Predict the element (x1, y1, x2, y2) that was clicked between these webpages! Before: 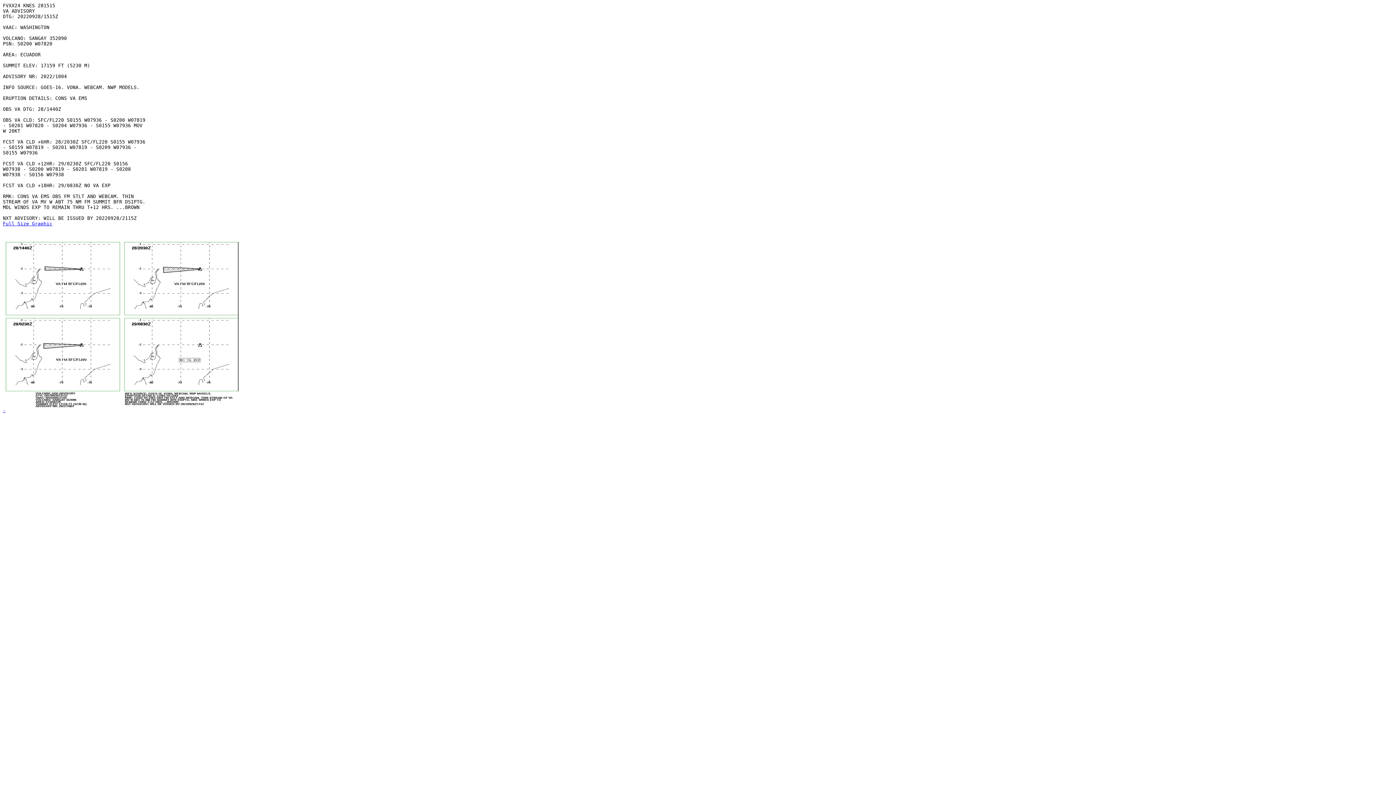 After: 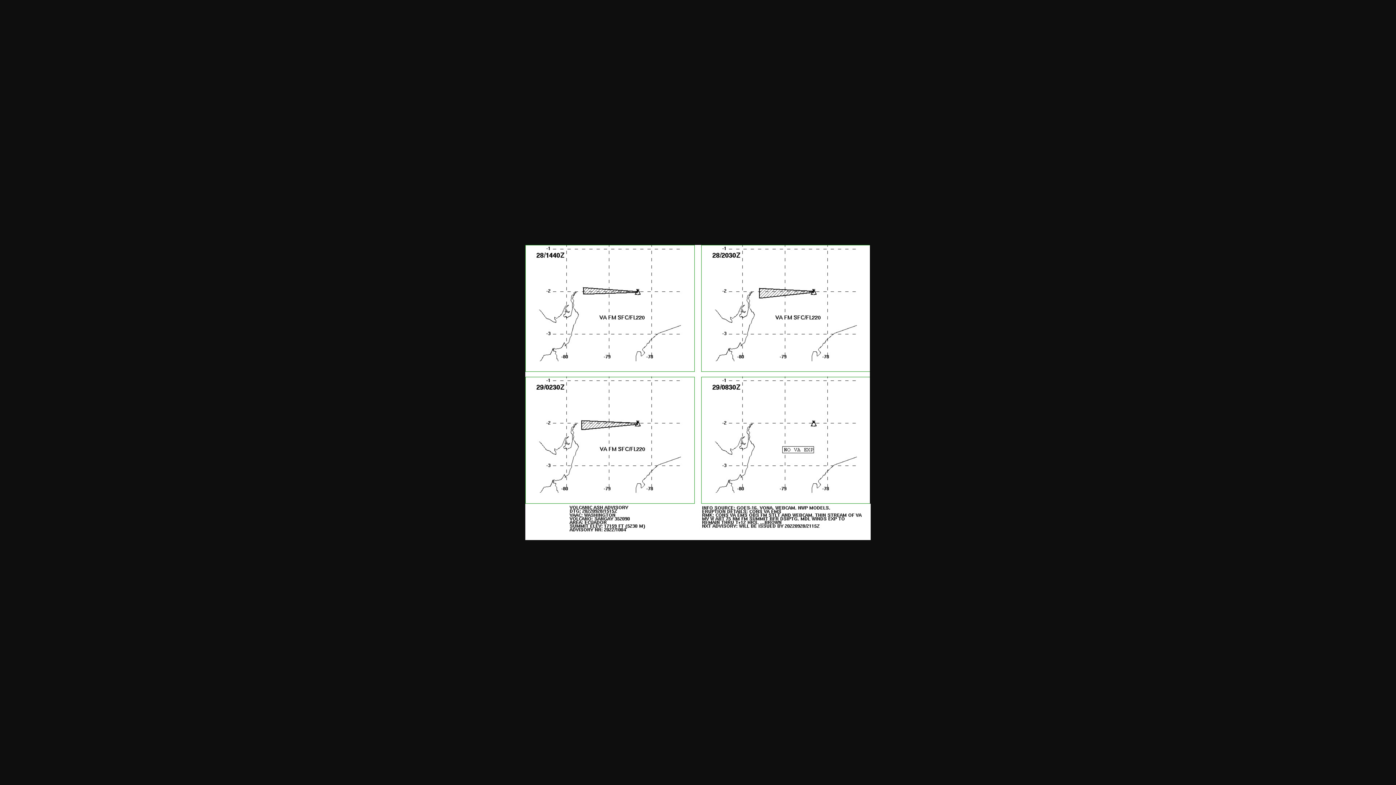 Action: bbox: (2, 408, 238, 413) label: 
-
